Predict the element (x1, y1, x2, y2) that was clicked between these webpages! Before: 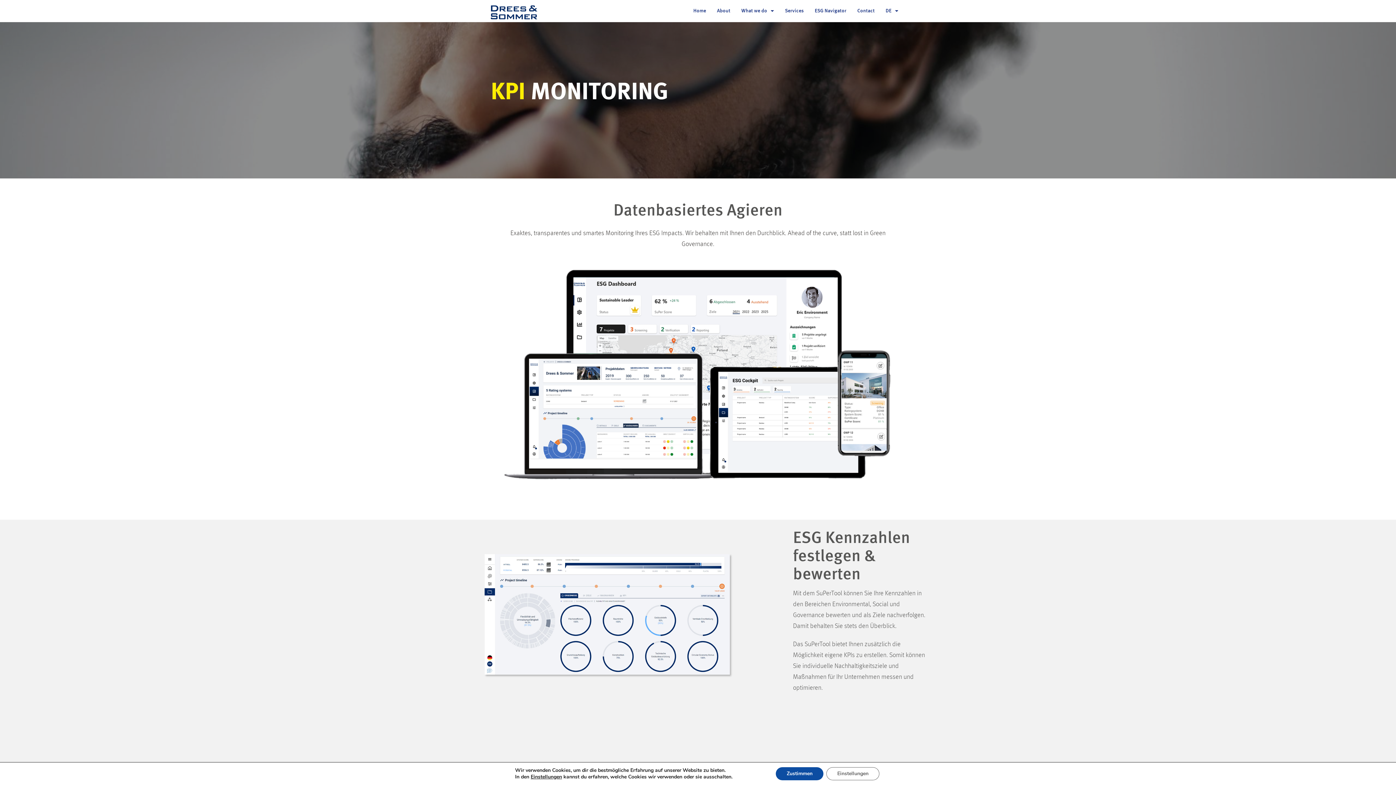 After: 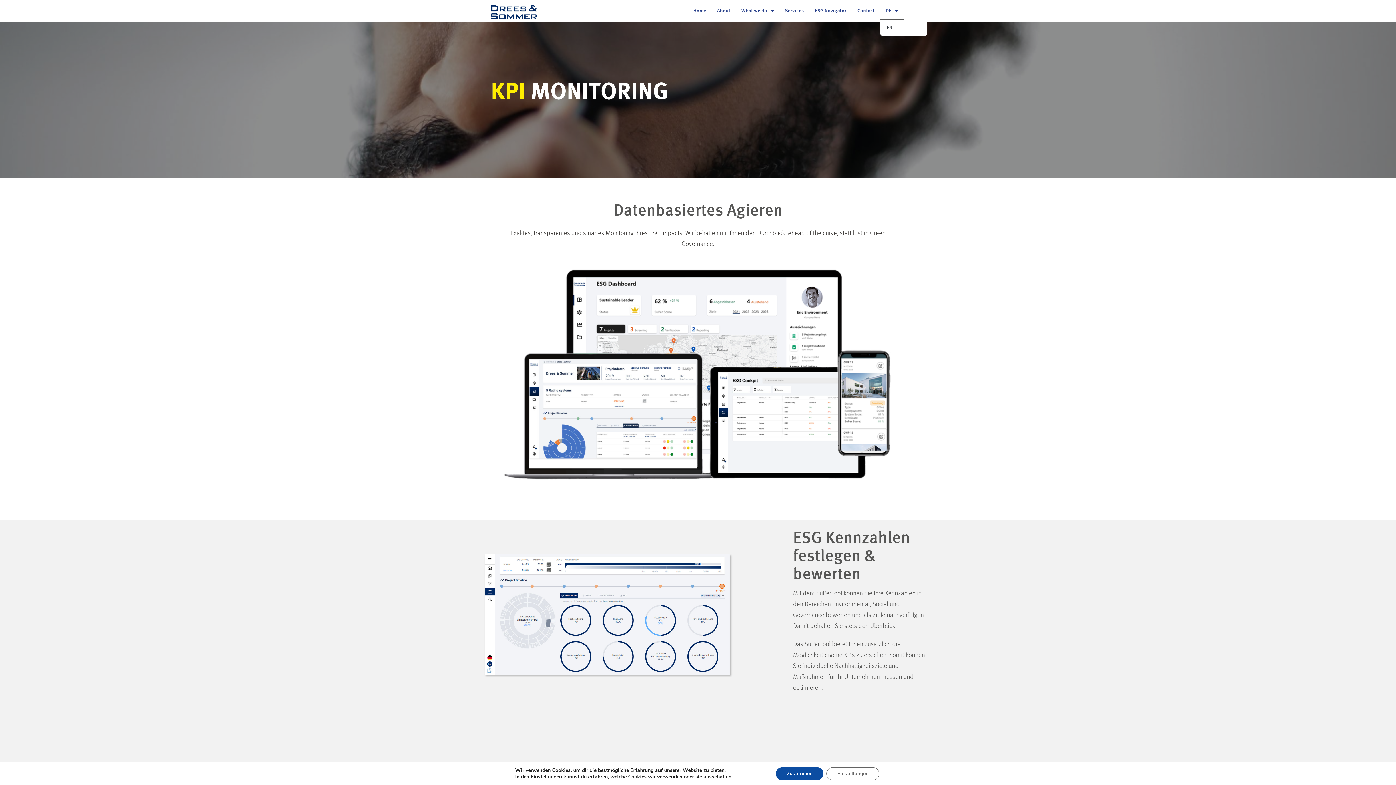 Action: bbox: (880, 2, 904, 19) label: DE